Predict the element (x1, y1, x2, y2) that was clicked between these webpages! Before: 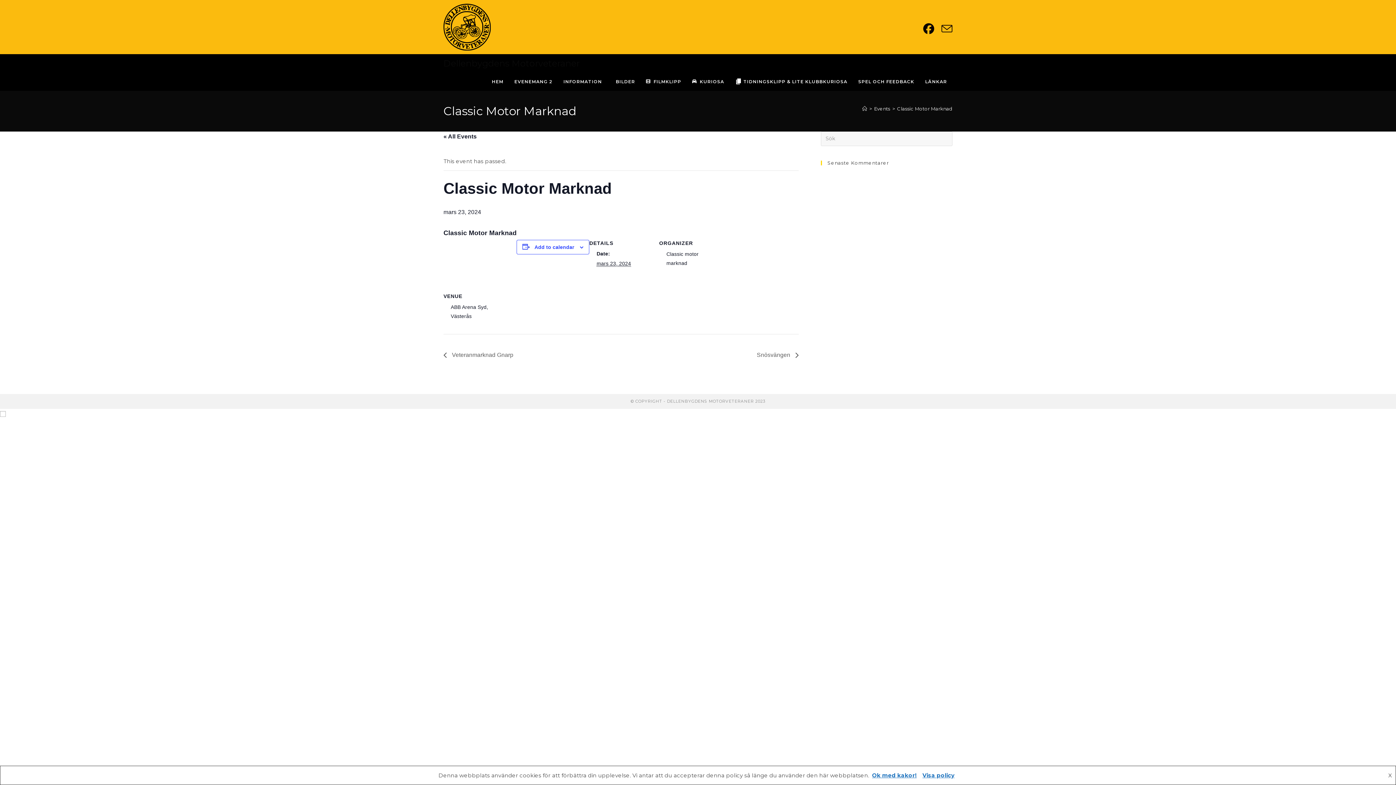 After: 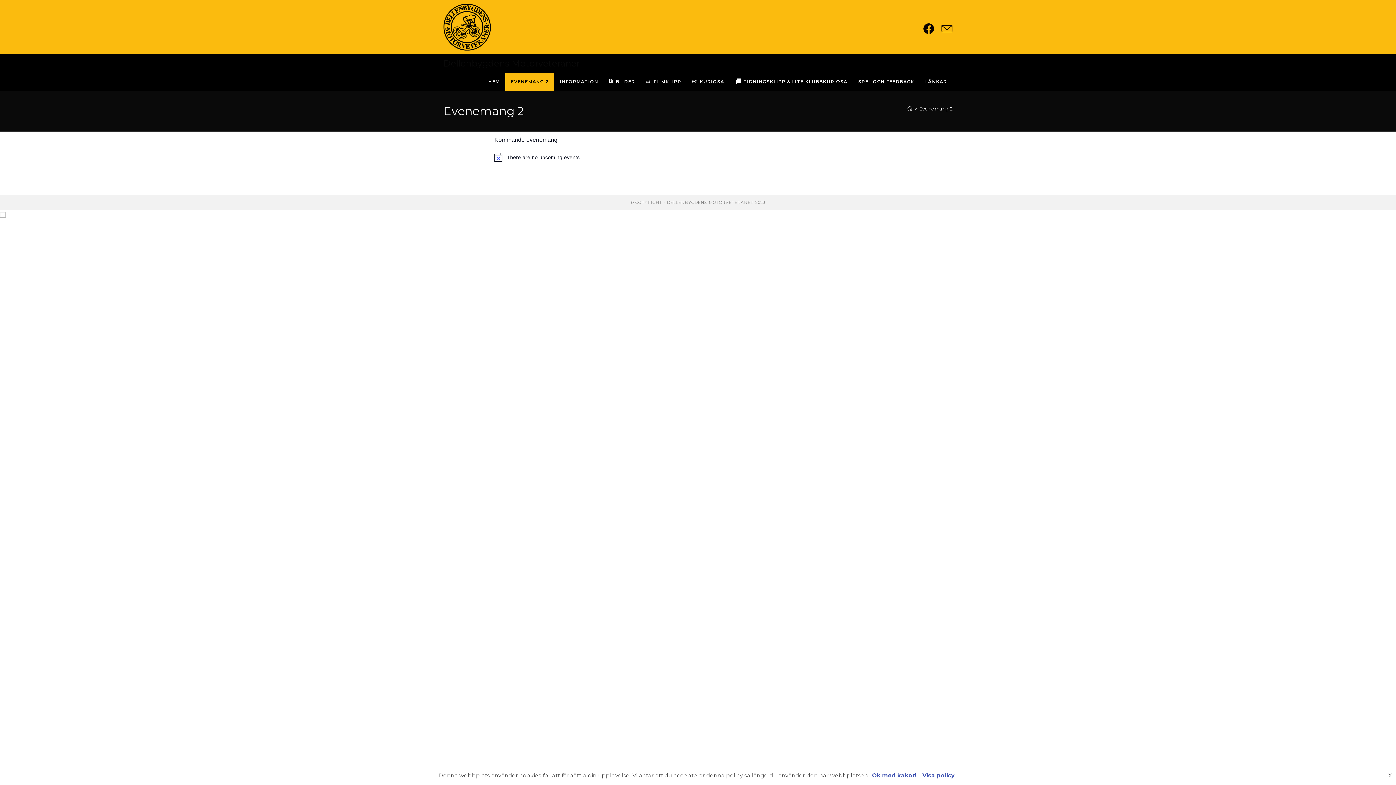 Action: bbox: (509, 72, 558, 90) label: EVENEMANG 2